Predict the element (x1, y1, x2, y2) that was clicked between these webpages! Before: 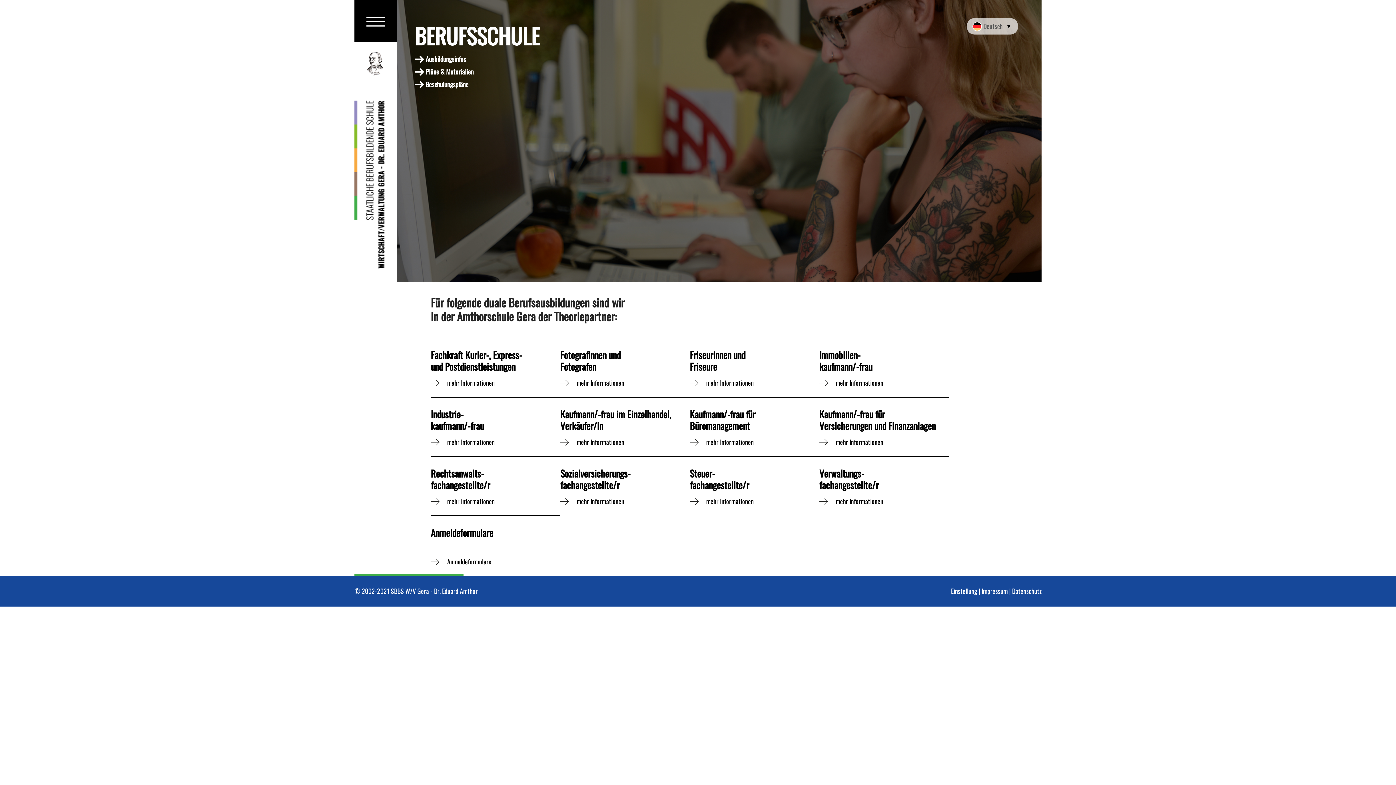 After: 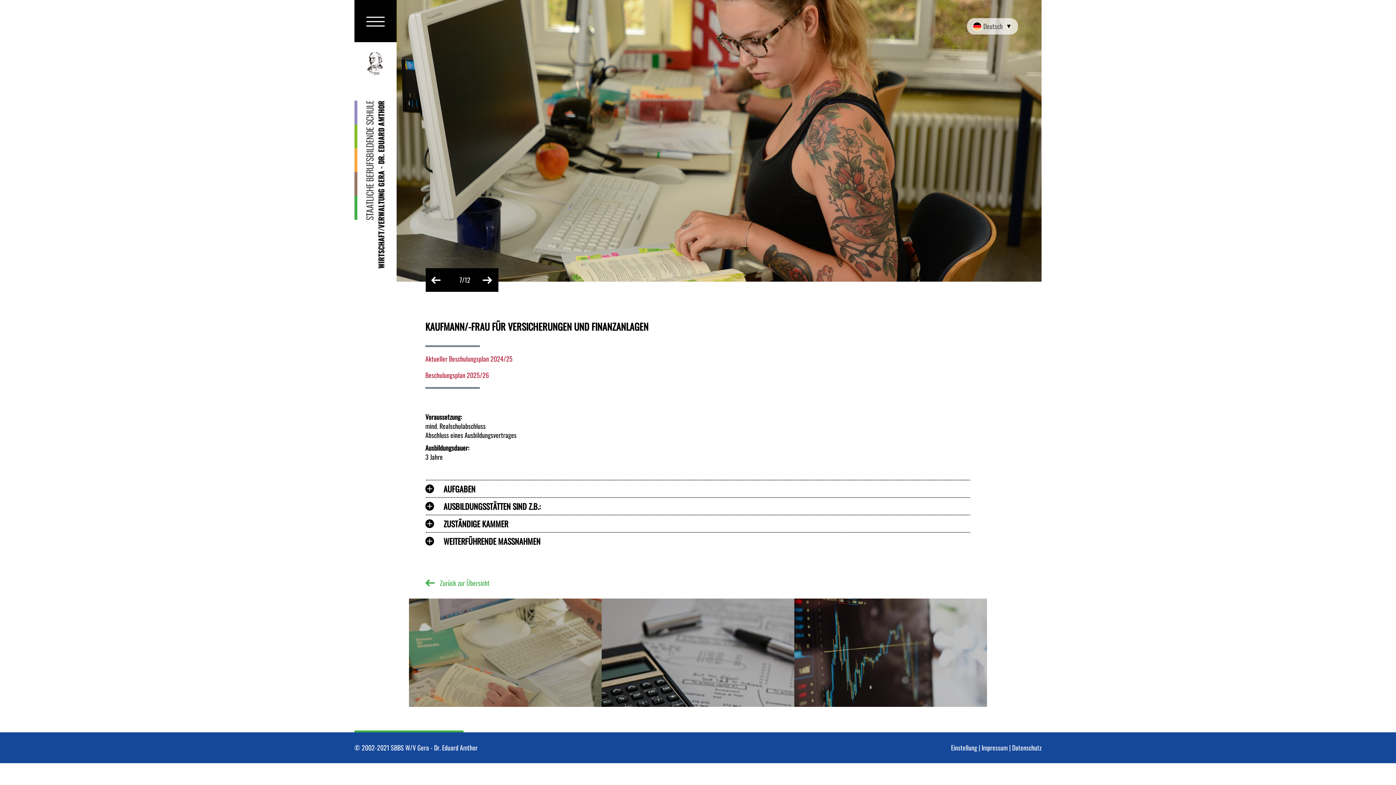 Action: label: mehr Informationen bbox: (819, 435, 949, 449)